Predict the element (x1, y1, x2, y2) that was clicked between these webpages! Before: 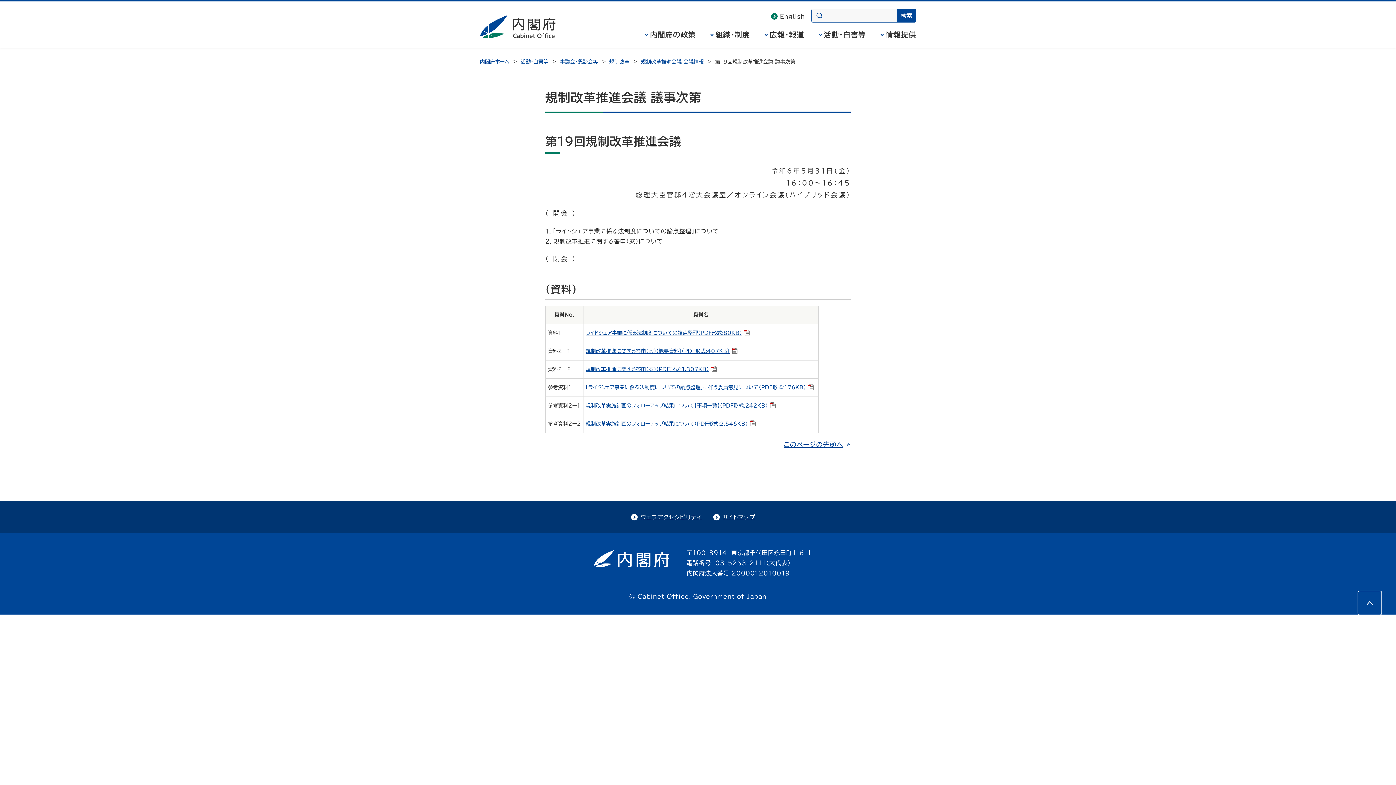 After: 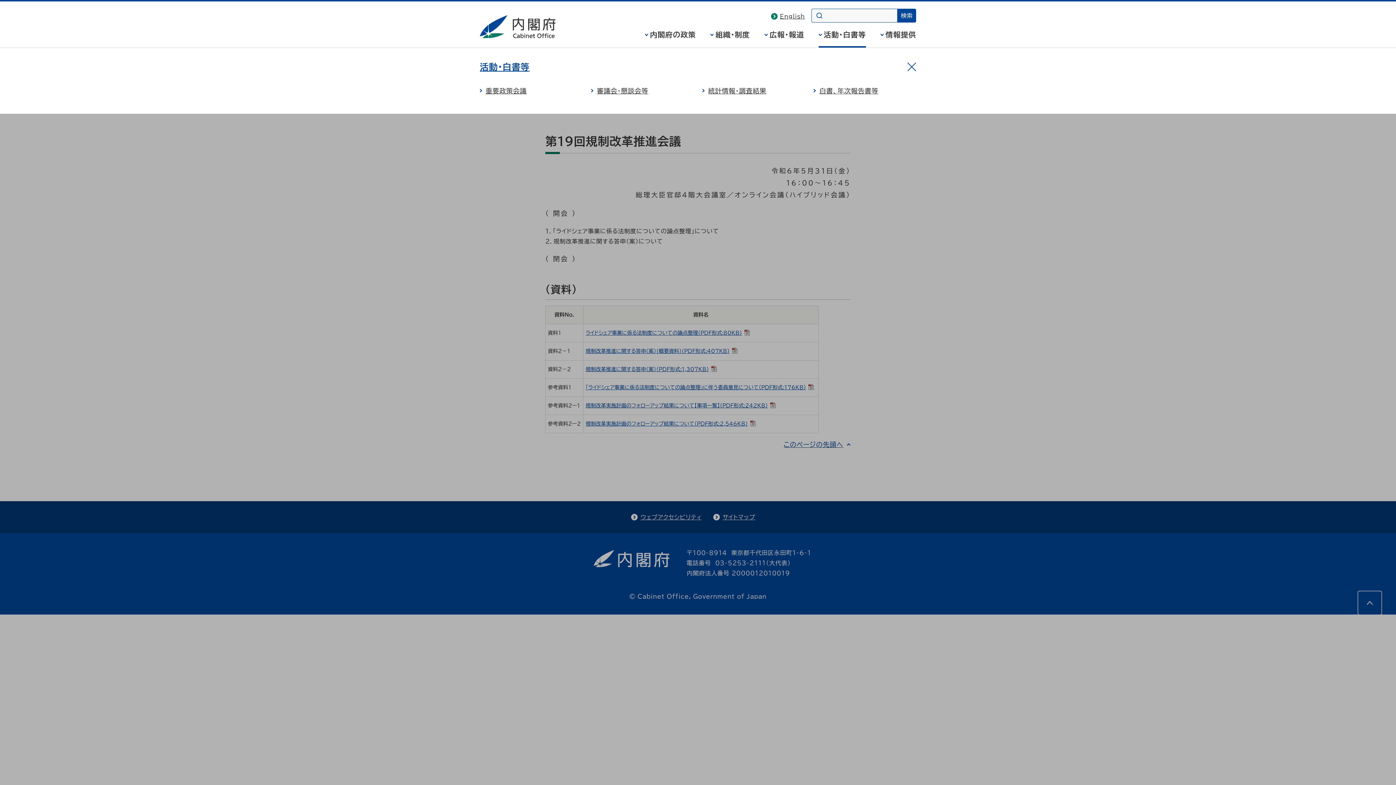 Action: bbox: (818, 30, 866, 47) label: 活動・白書等